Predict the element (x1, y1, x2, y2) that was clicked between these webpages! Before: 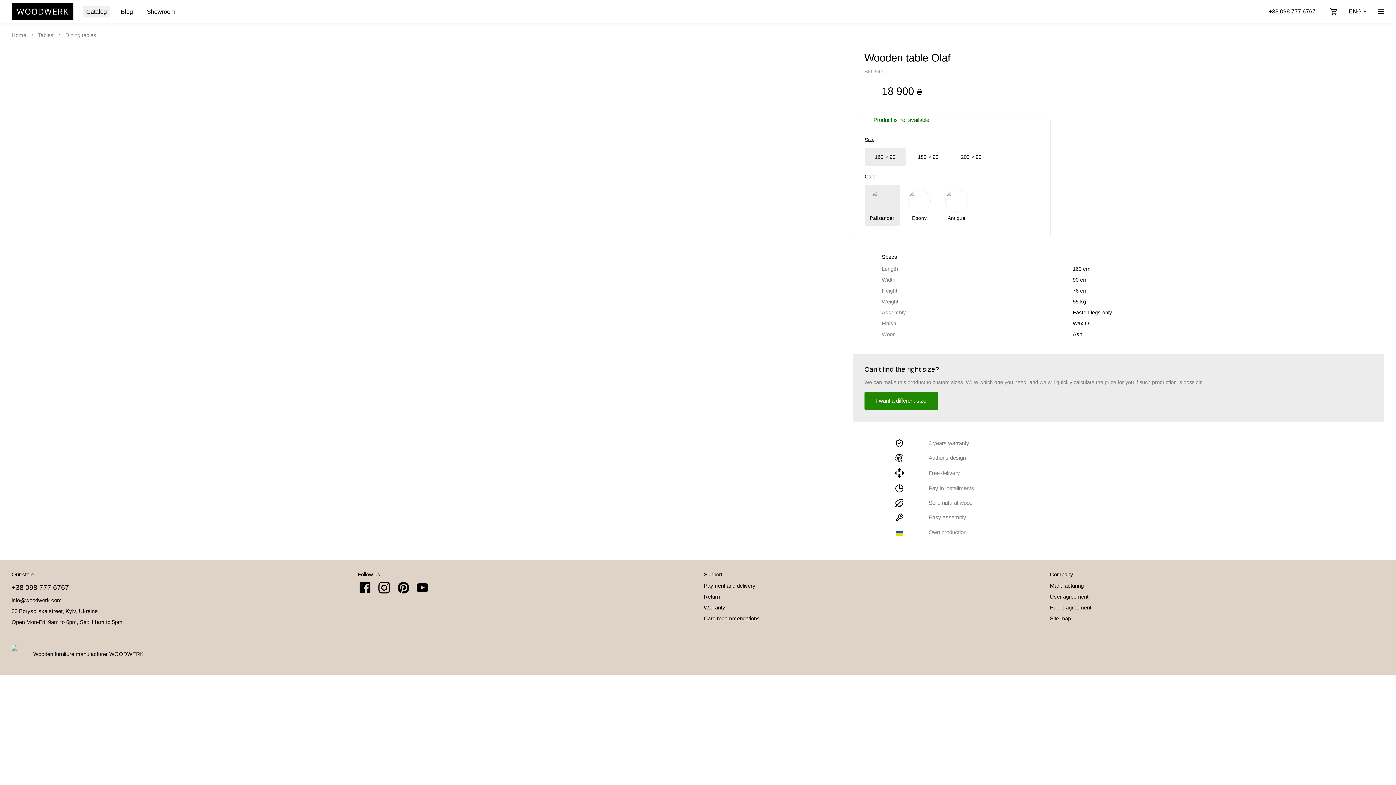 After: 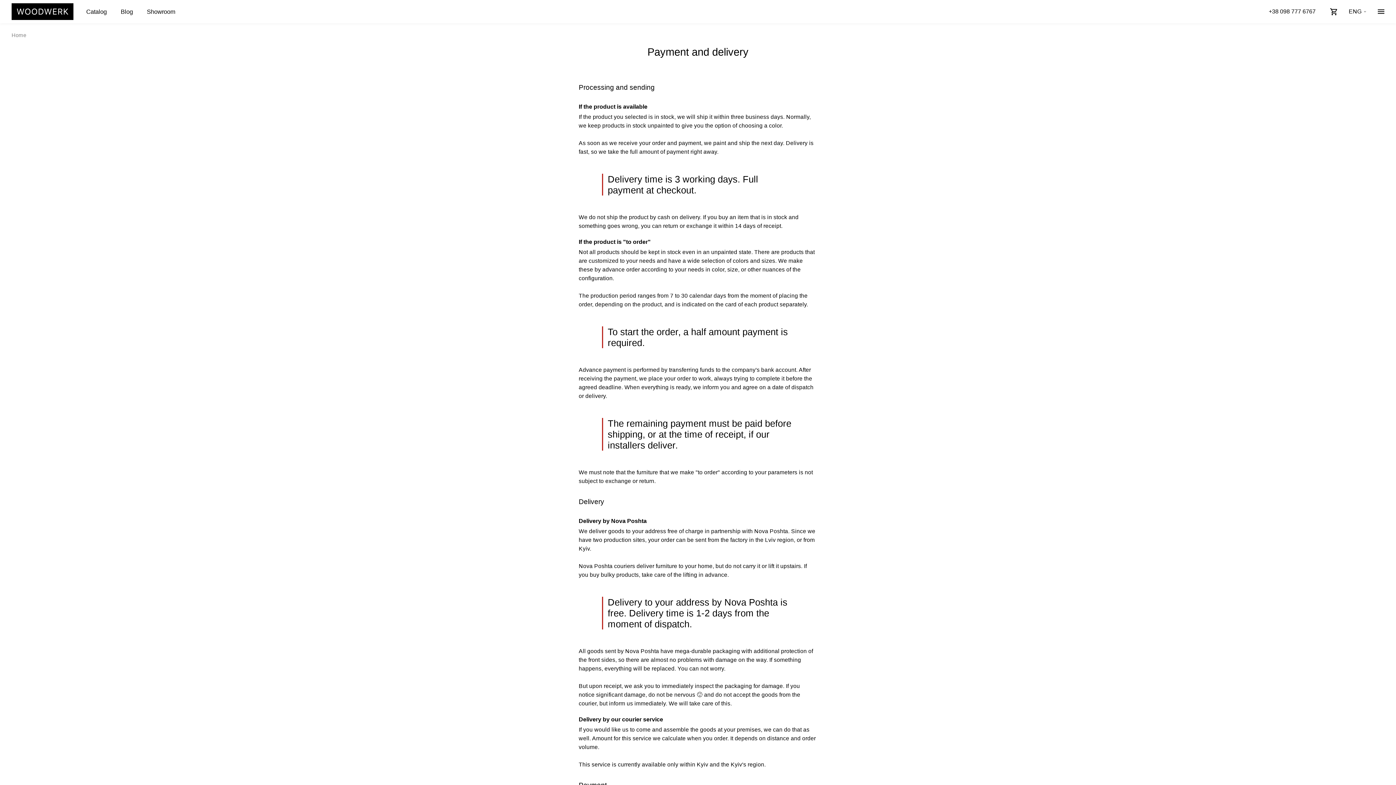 Action: label: Payment and delivery bbox: (704, 580, 1038, 591)